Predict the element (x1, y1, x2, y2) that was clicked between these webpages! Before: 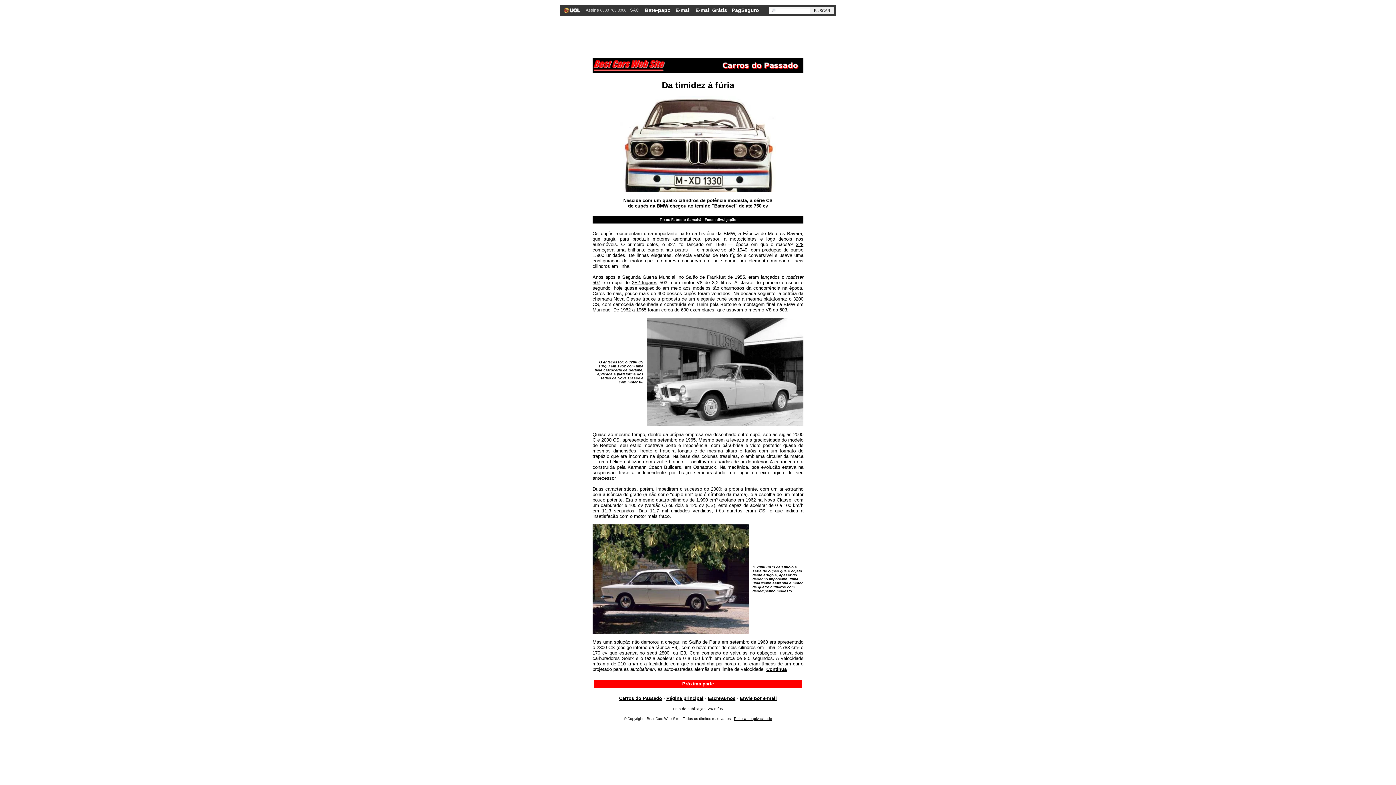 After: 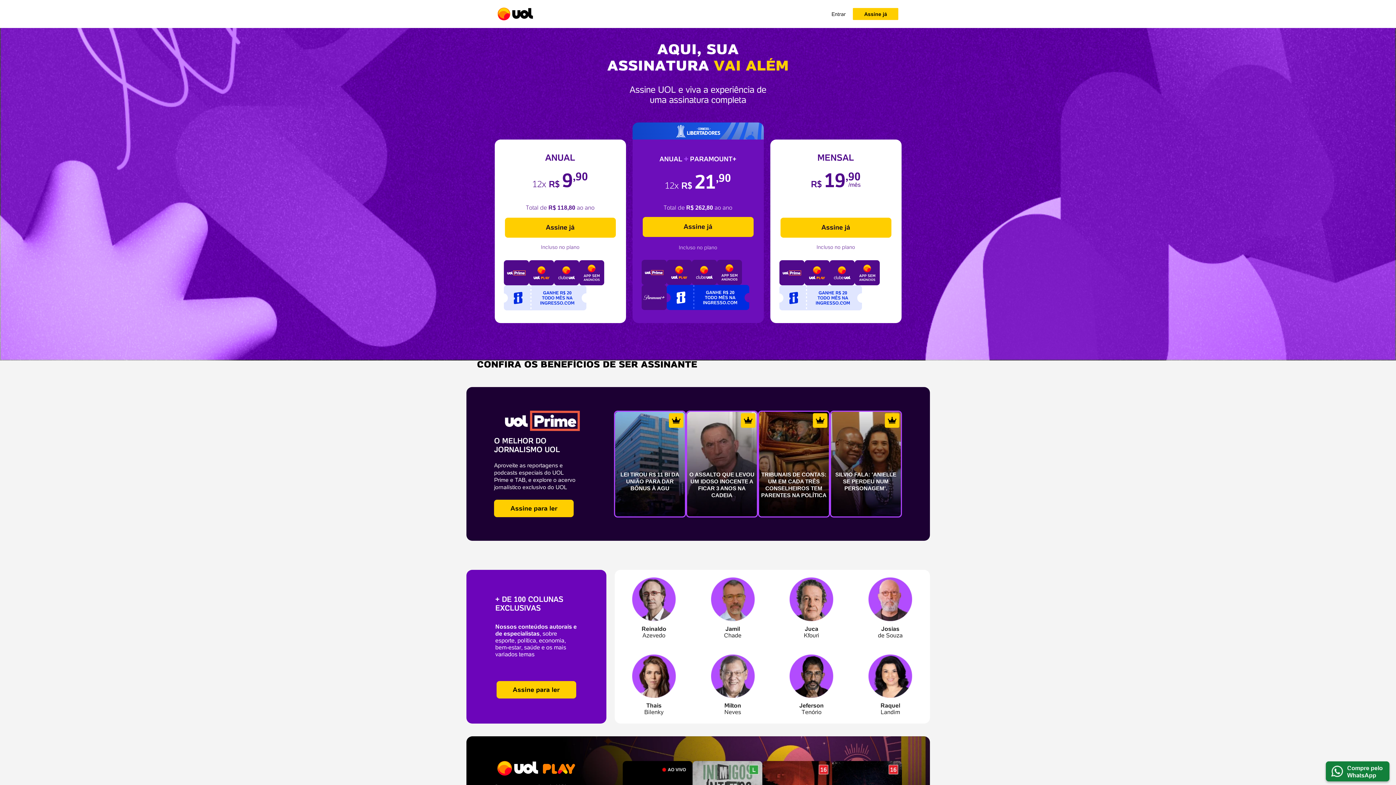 Action: label: Assine 0800 703 3000 bbox: (585, 5, 626, 15)